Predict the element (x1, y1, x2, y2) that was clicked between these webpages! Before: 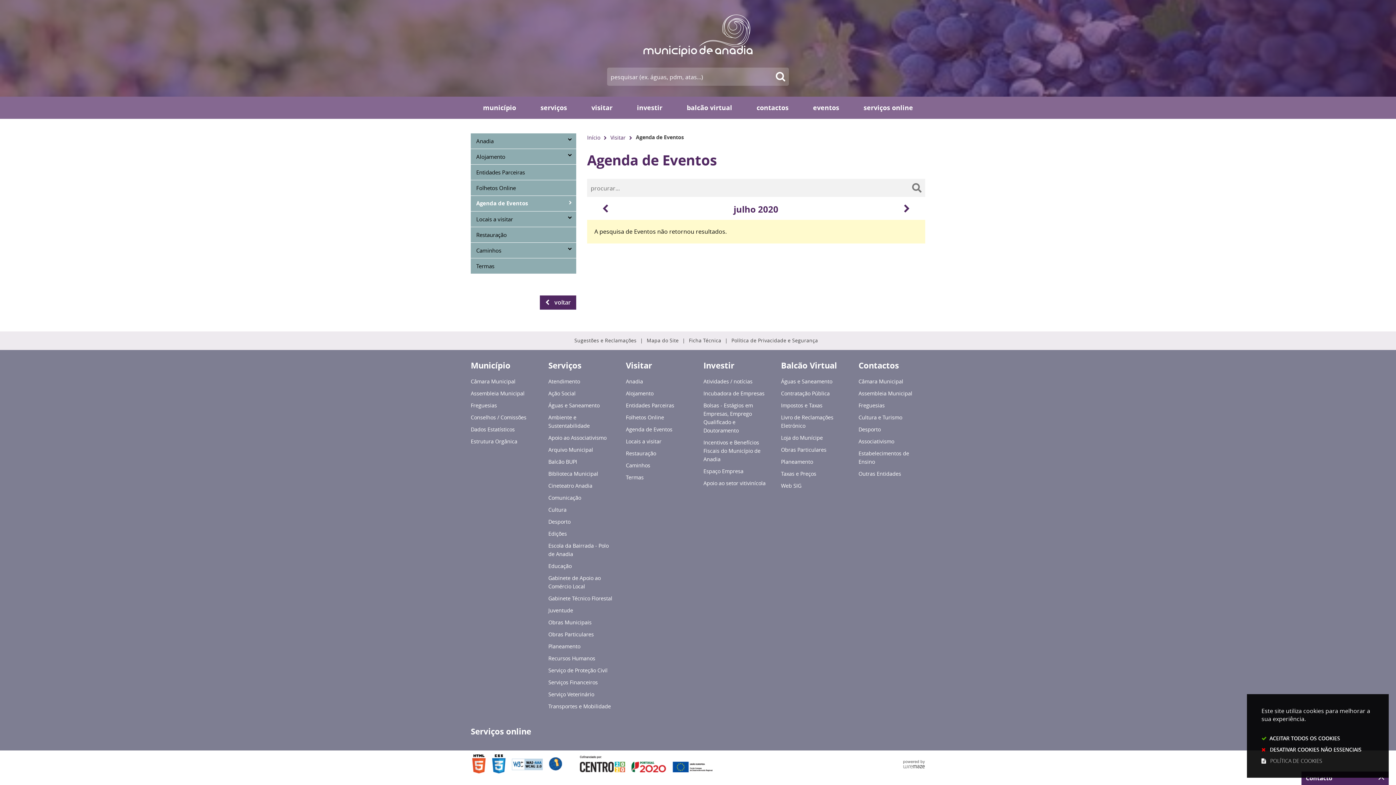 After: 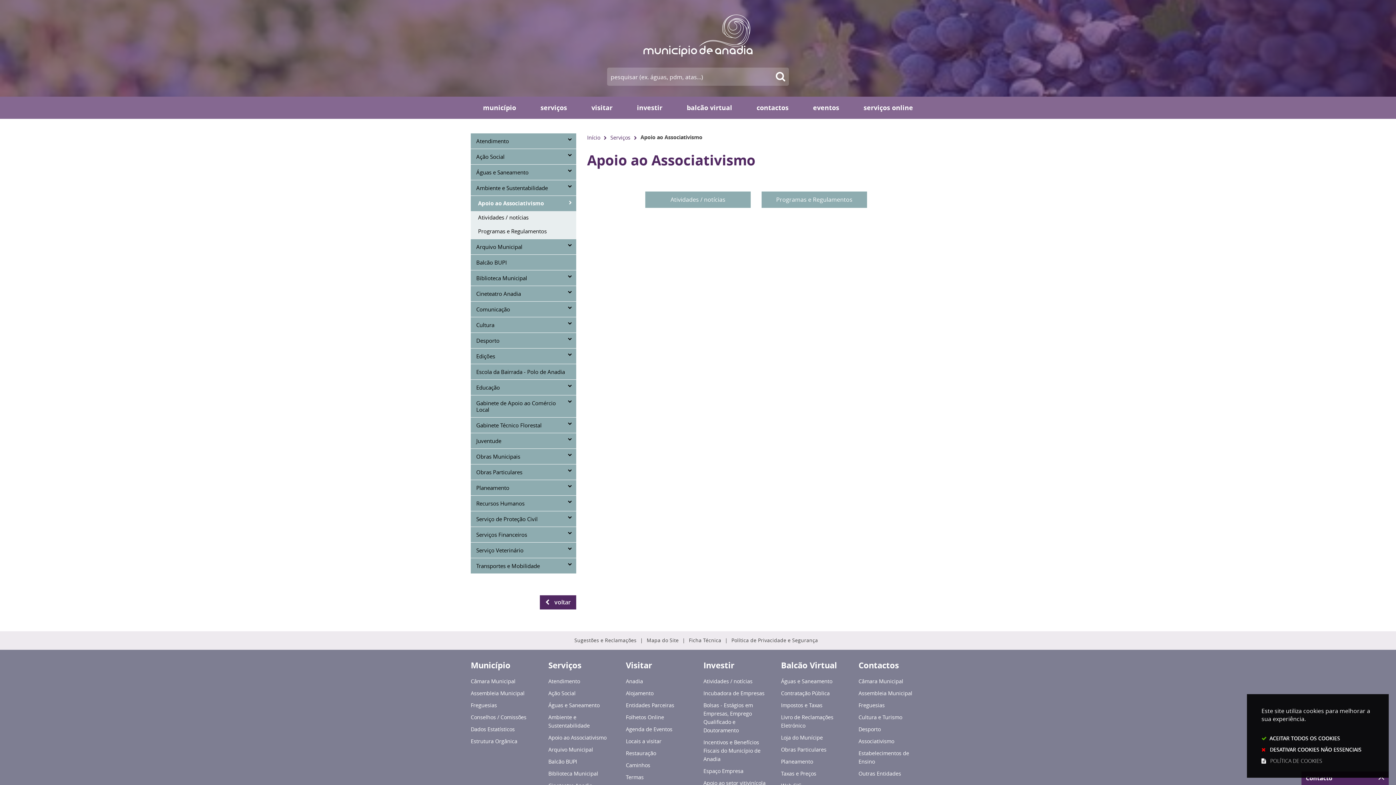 Action: label: Apoio ao Associativismo bbox: (548, 433, 615, 444)